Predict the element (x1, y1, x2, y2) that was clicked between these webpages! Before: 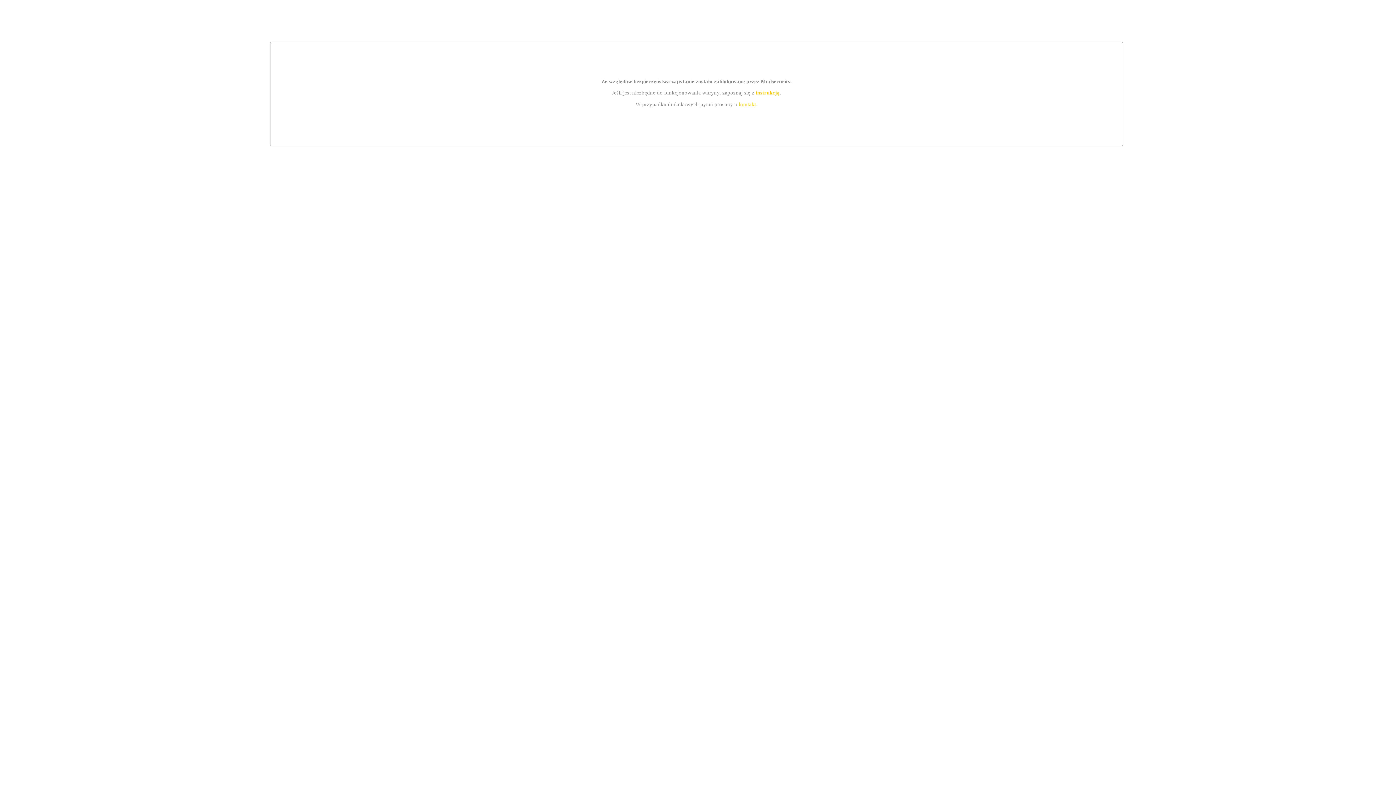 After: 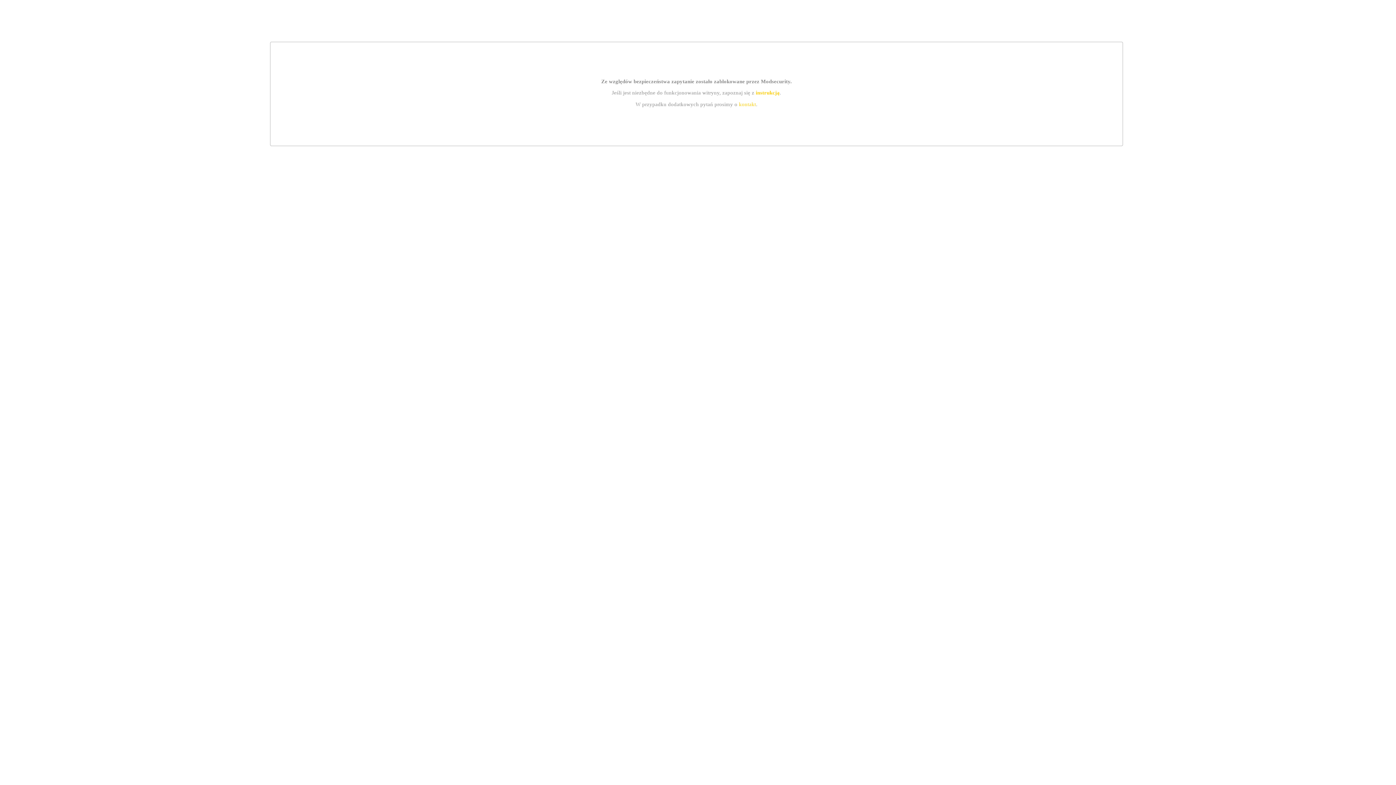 Action: bbox: (755, 89, 779, 95) label: instrukcją